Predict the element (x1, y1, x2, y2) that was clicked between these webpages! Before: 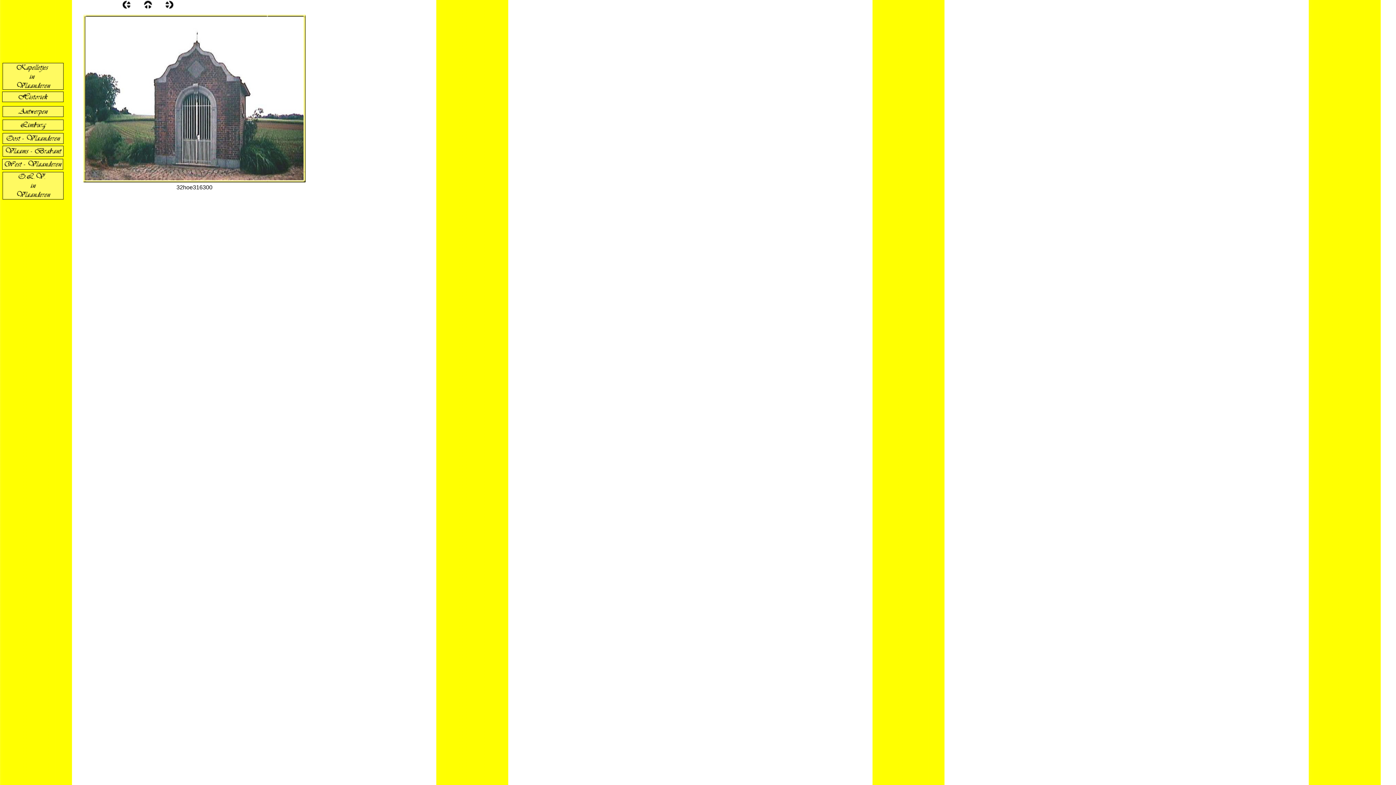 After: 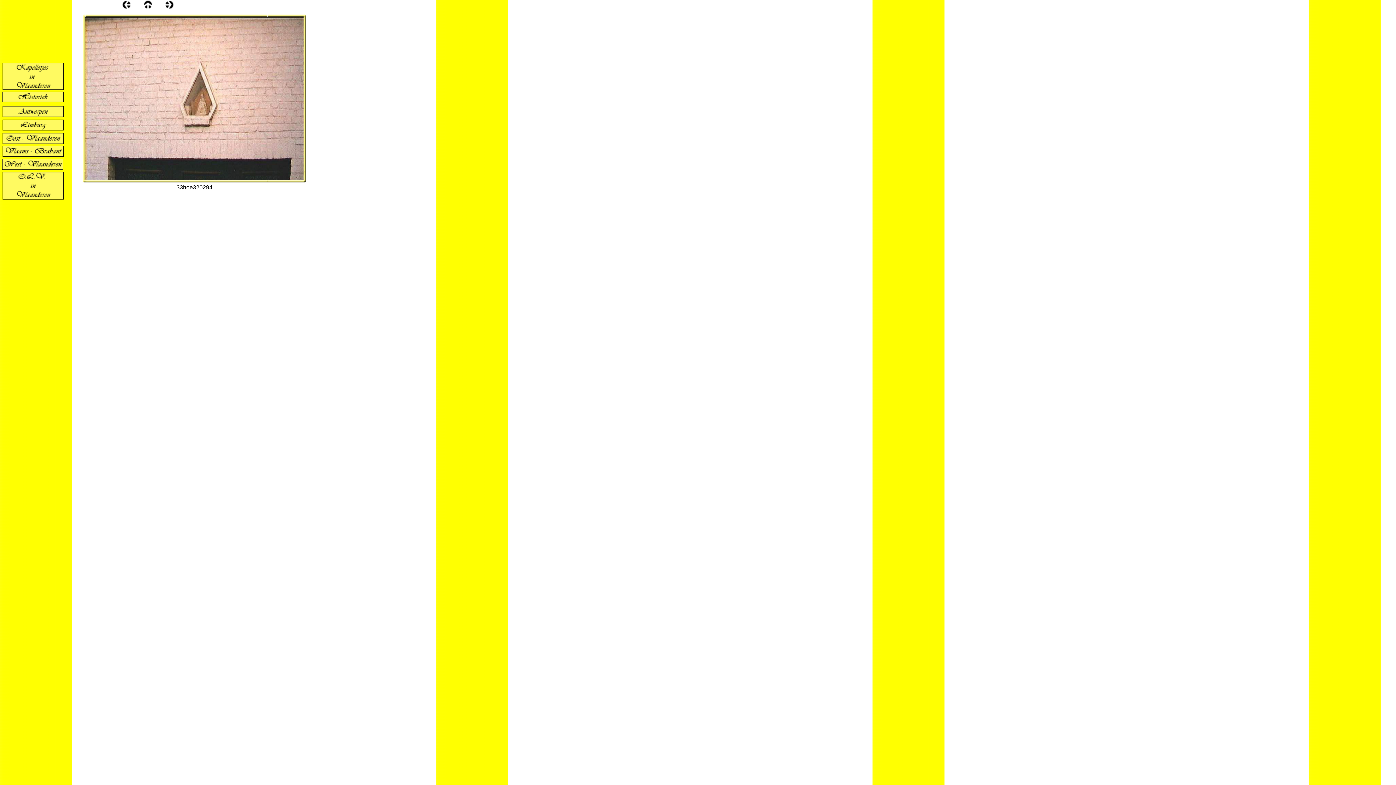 Action: bbox: (165, 5, 173, 9)